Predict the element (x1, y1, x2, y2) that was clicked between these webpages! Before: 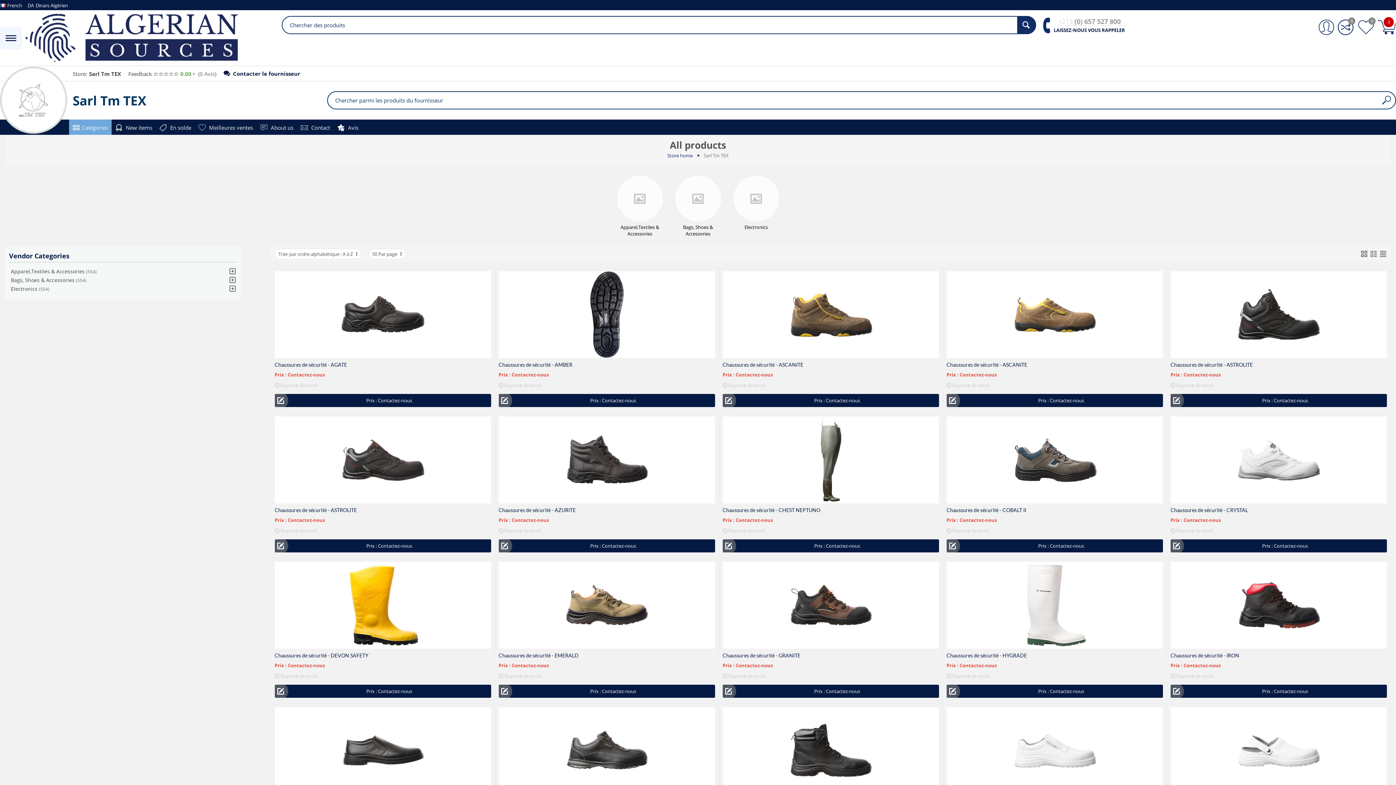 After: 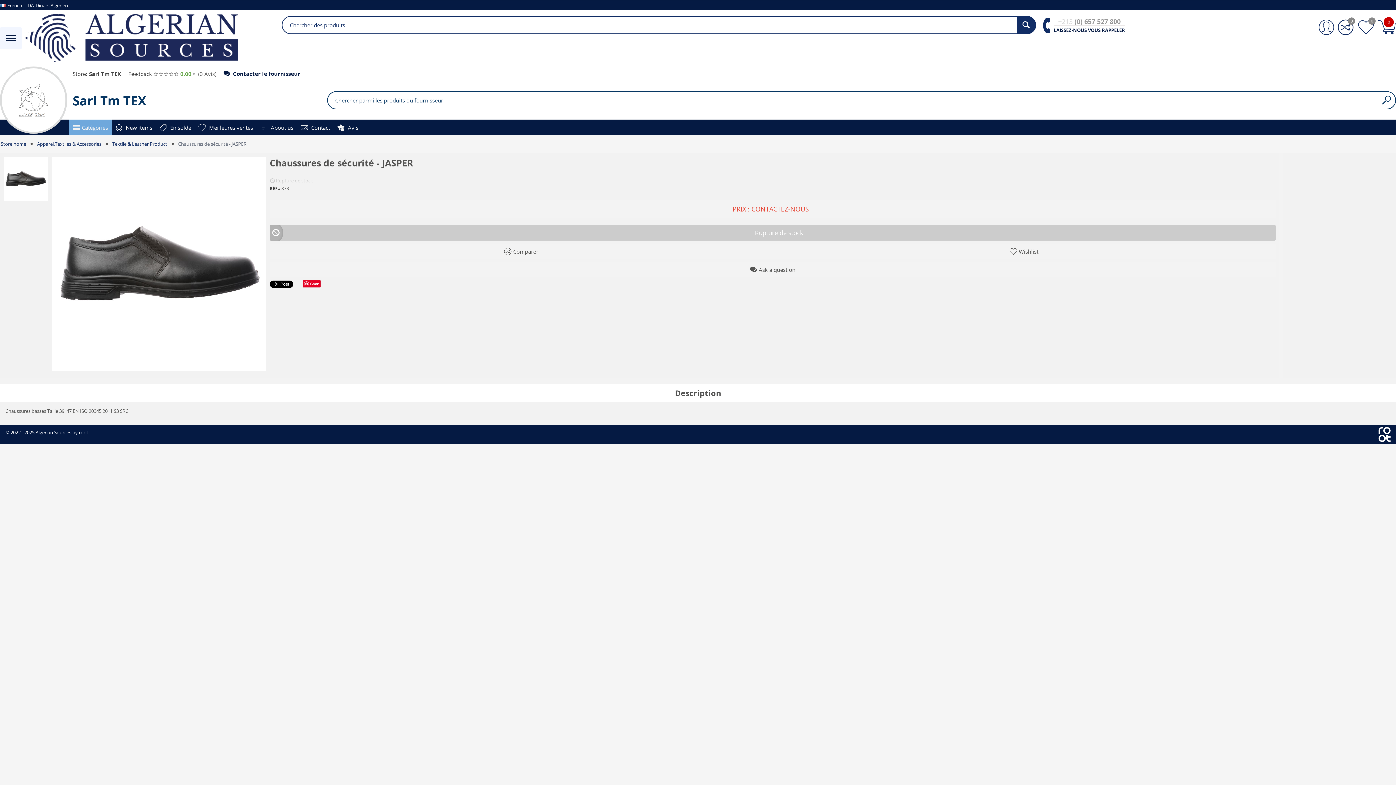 Action: bbox: (339, 747, 426, 753)